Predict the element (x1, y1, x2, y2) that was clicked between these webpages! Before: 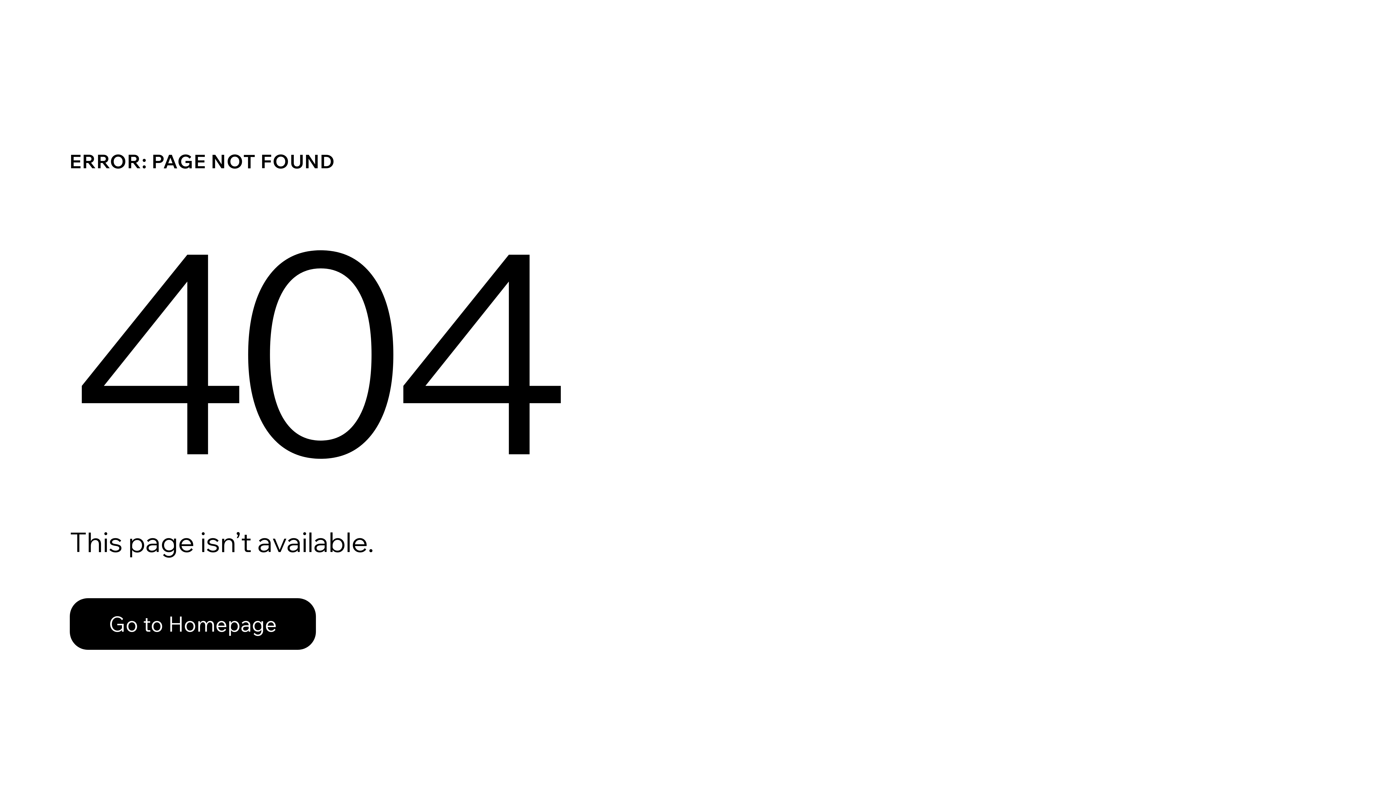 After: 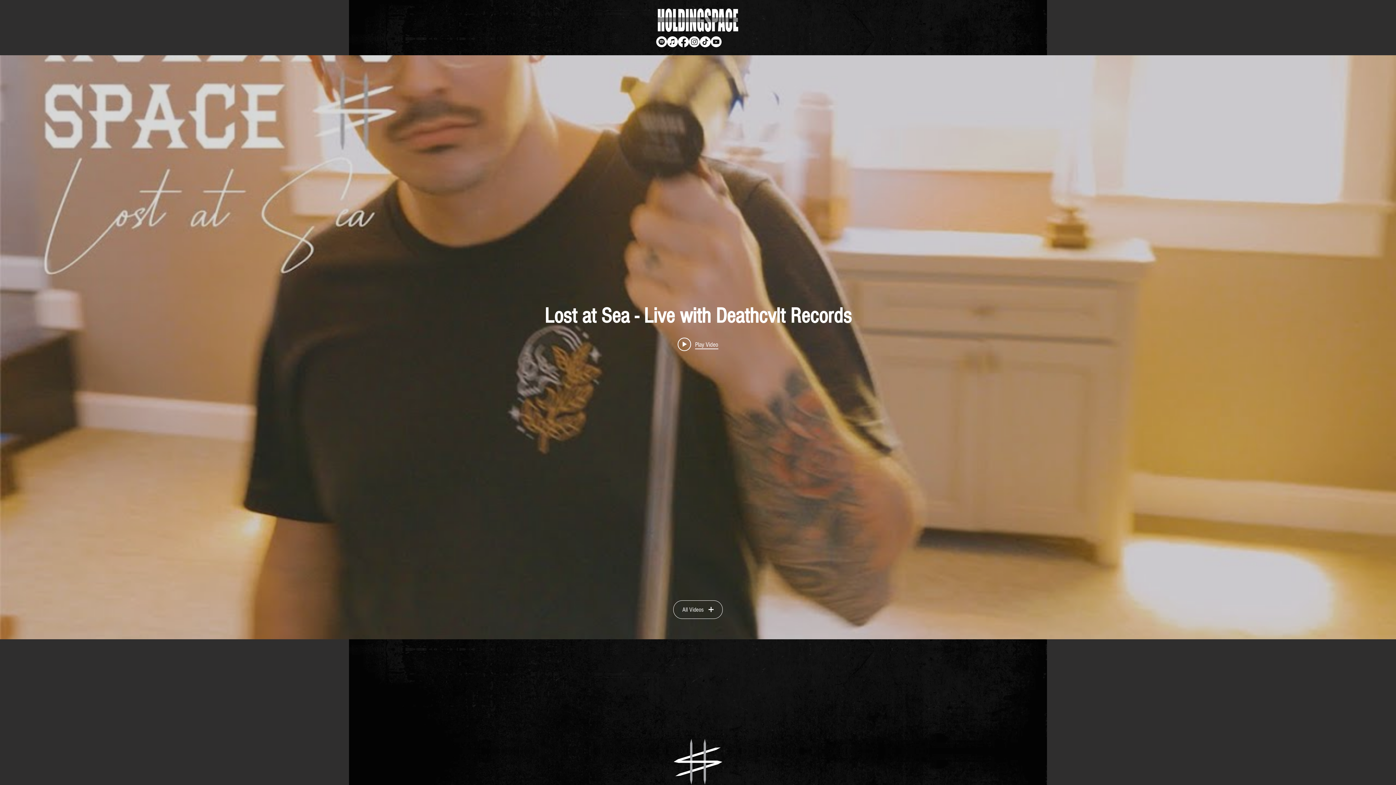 Action: bbox: (69, 598, 316, 650) label: Go to Homepage